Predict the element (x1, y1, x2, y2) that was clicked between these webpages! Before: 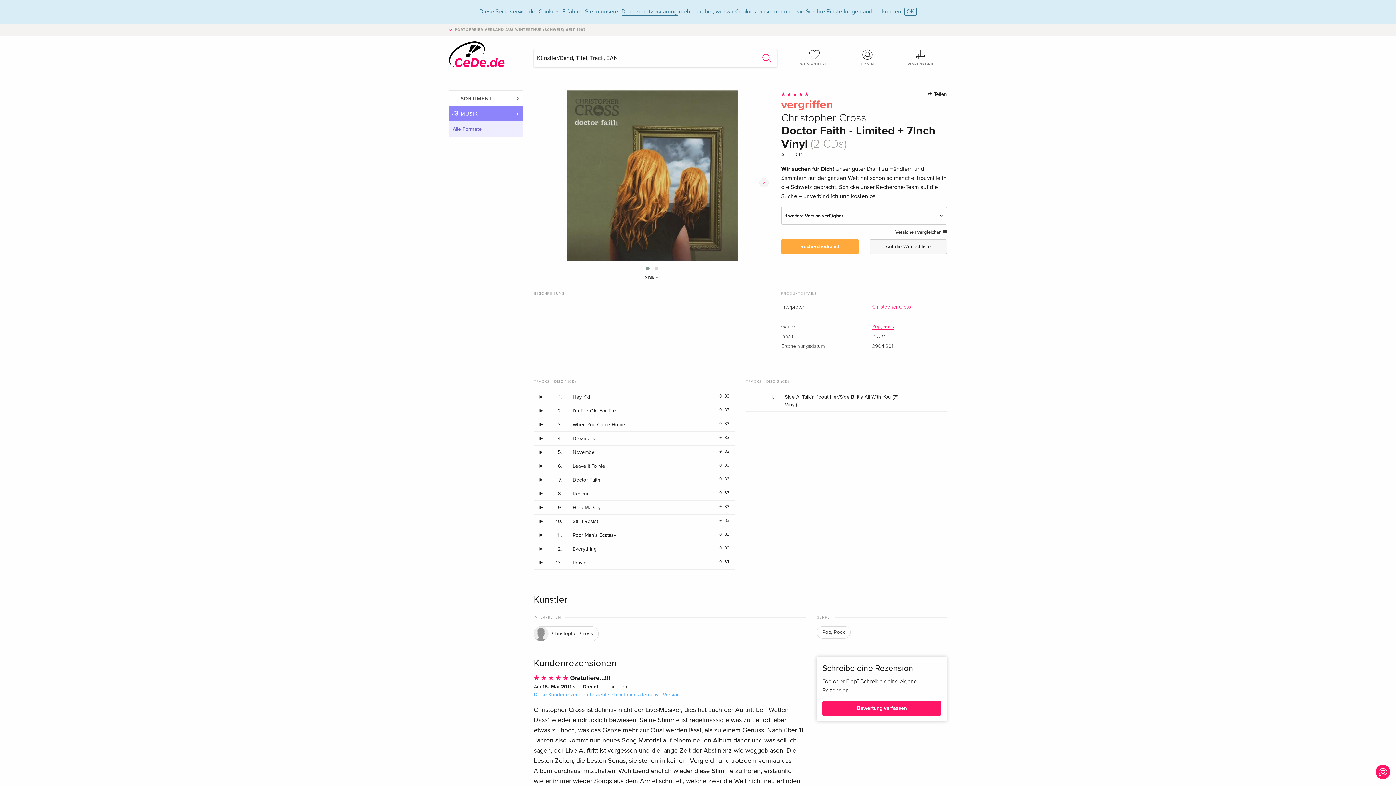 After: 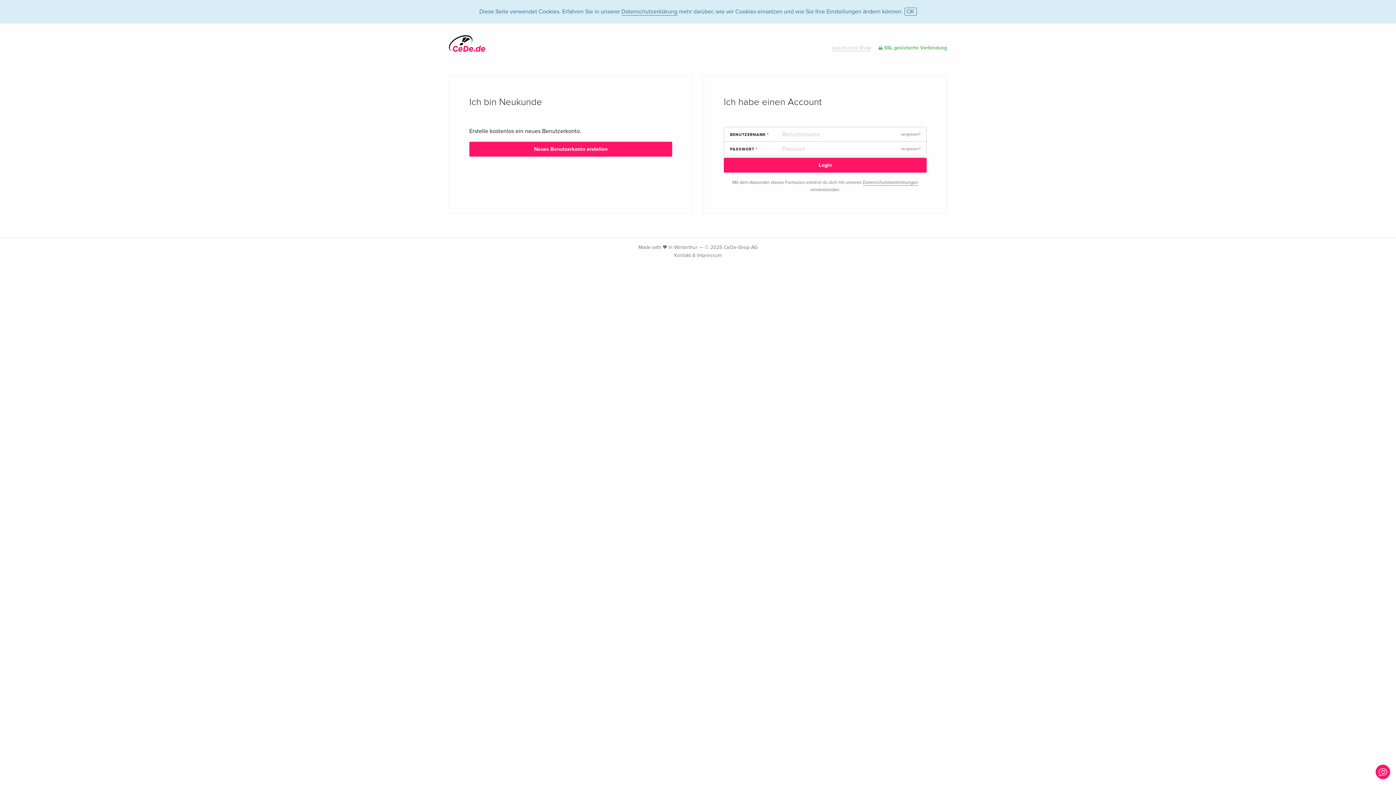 Action: bbox: (788, 49, 841, 67) label: WUNSCHLISTE